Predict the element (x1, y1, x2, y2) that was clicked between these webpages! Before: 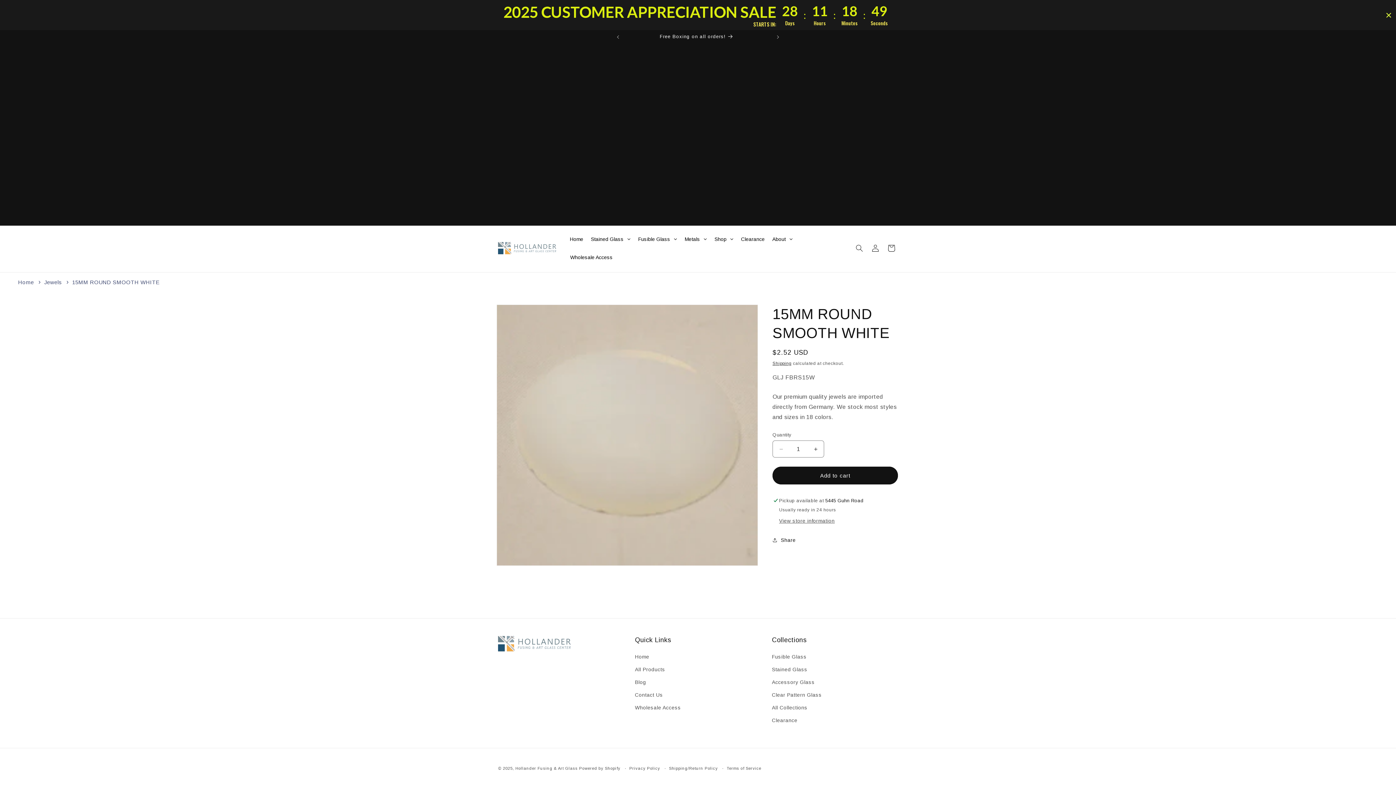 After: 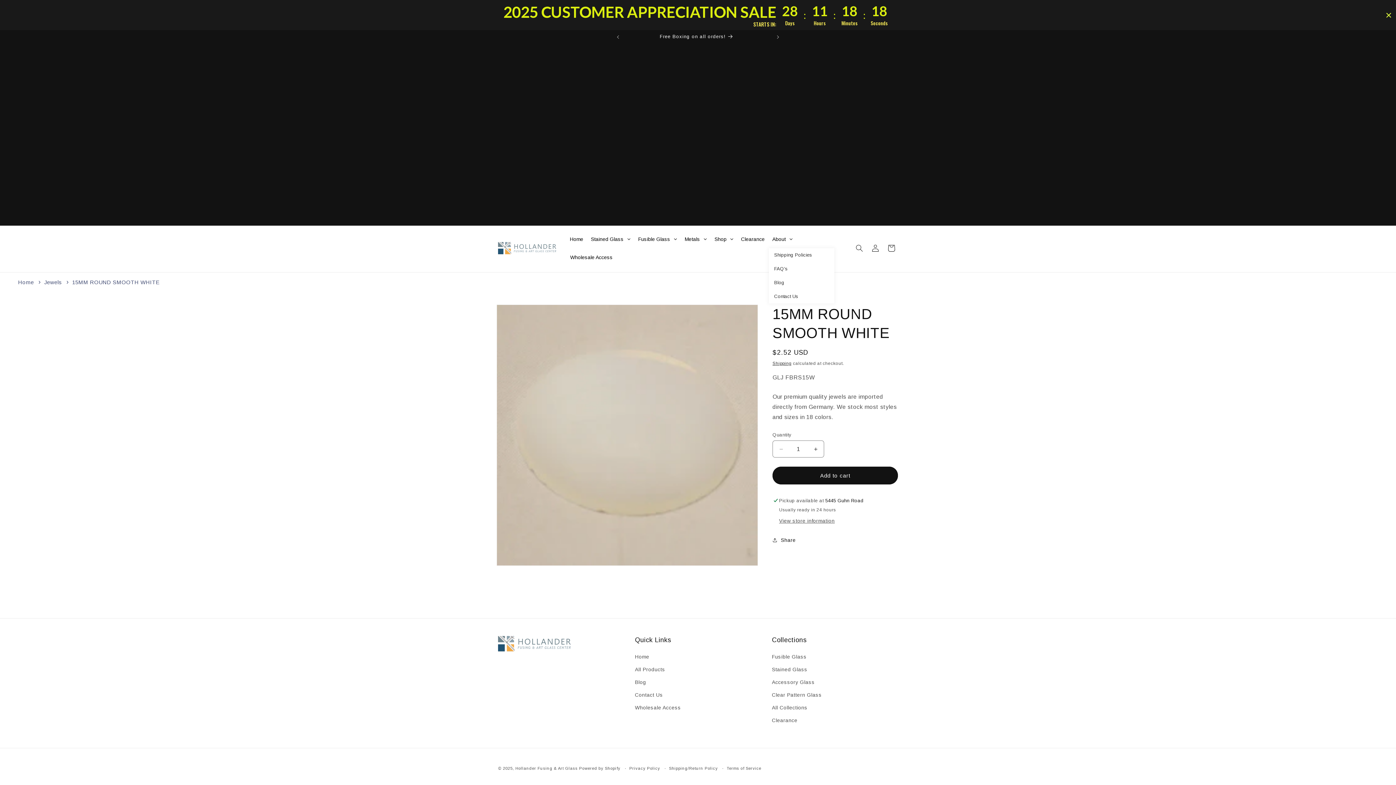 Action: bbox: (768, 230, 796, 248) label: About